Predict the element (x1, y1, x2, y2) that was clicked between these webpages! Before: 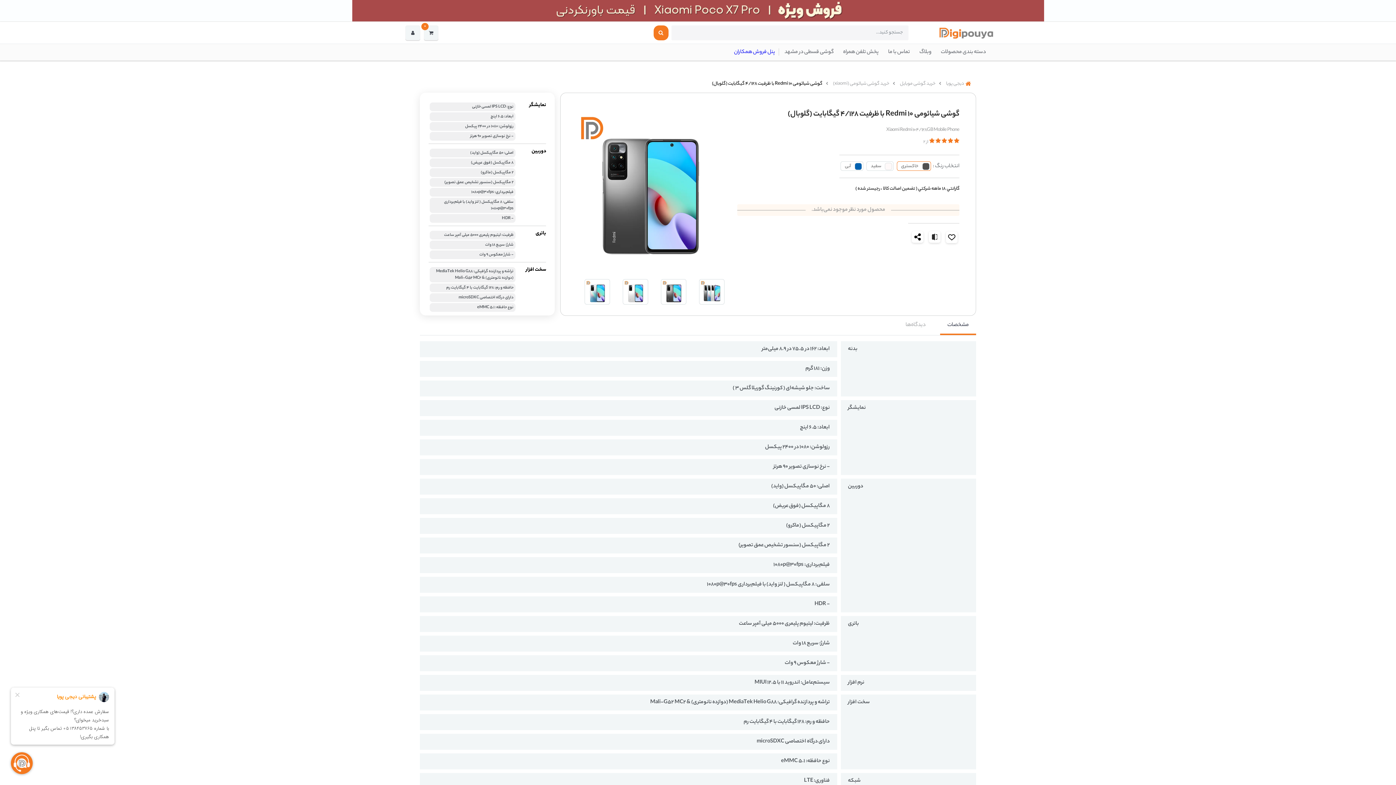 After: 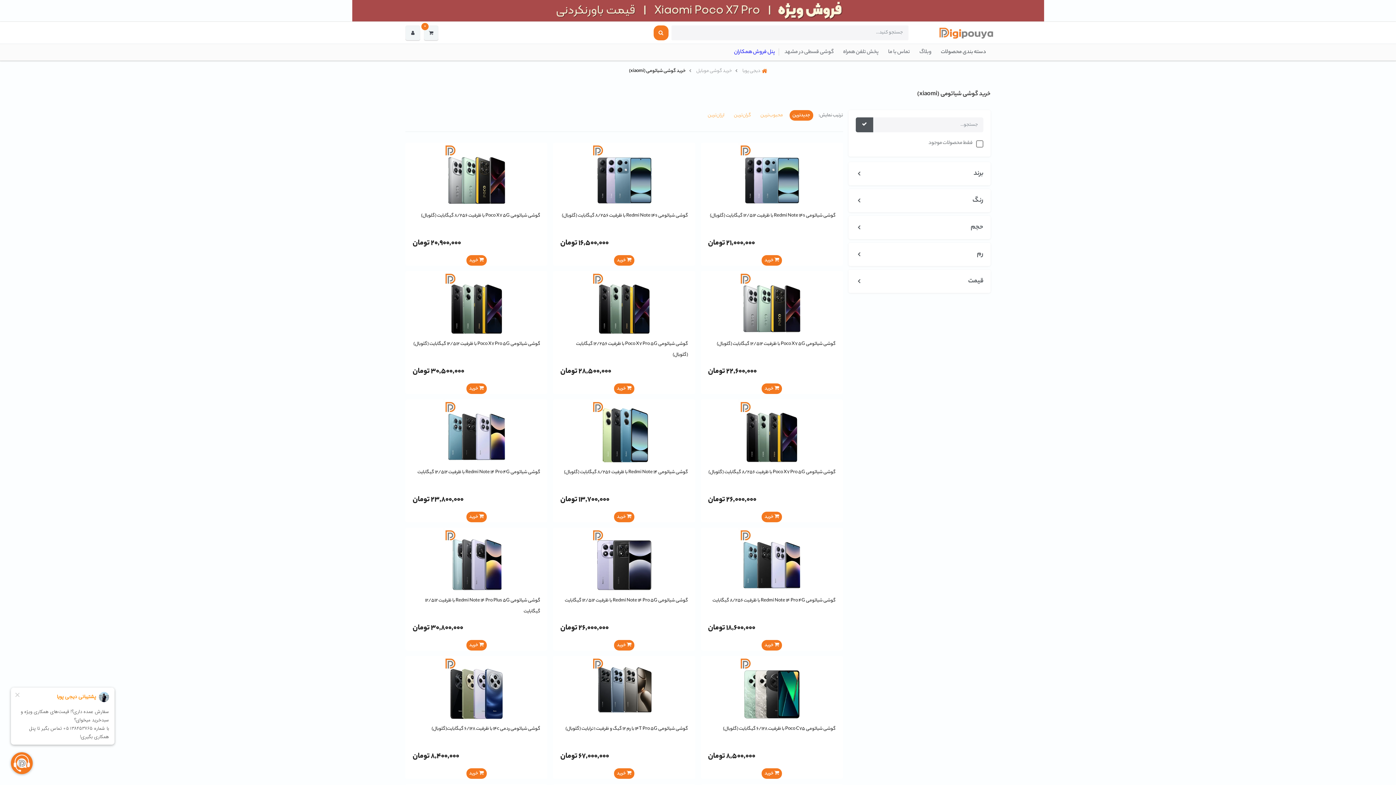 Action: bbox: (352, 6, 1044, 14)